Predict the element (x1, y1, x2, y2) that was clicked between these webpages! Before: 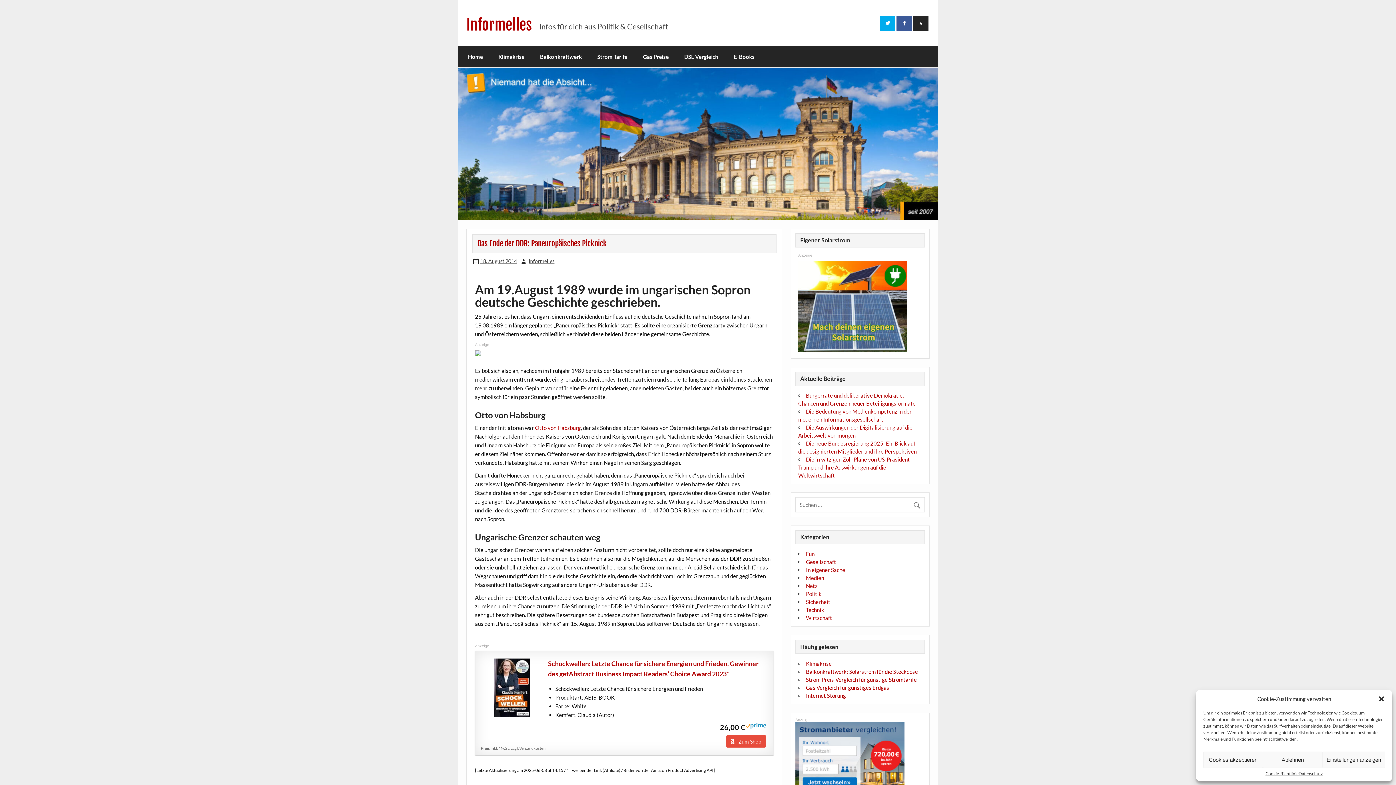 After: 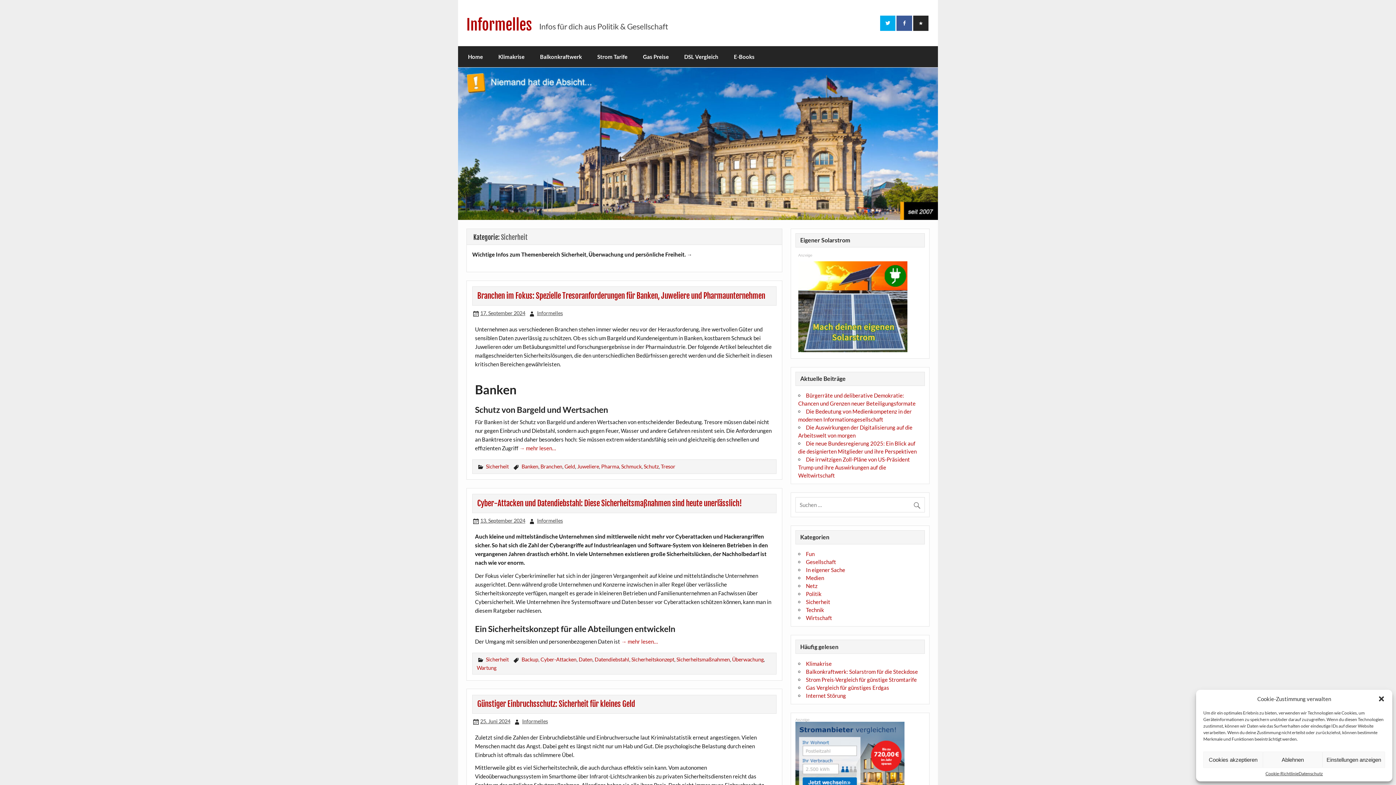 Action: bbox: (806, 598, 830, 605) label: Sicherheit